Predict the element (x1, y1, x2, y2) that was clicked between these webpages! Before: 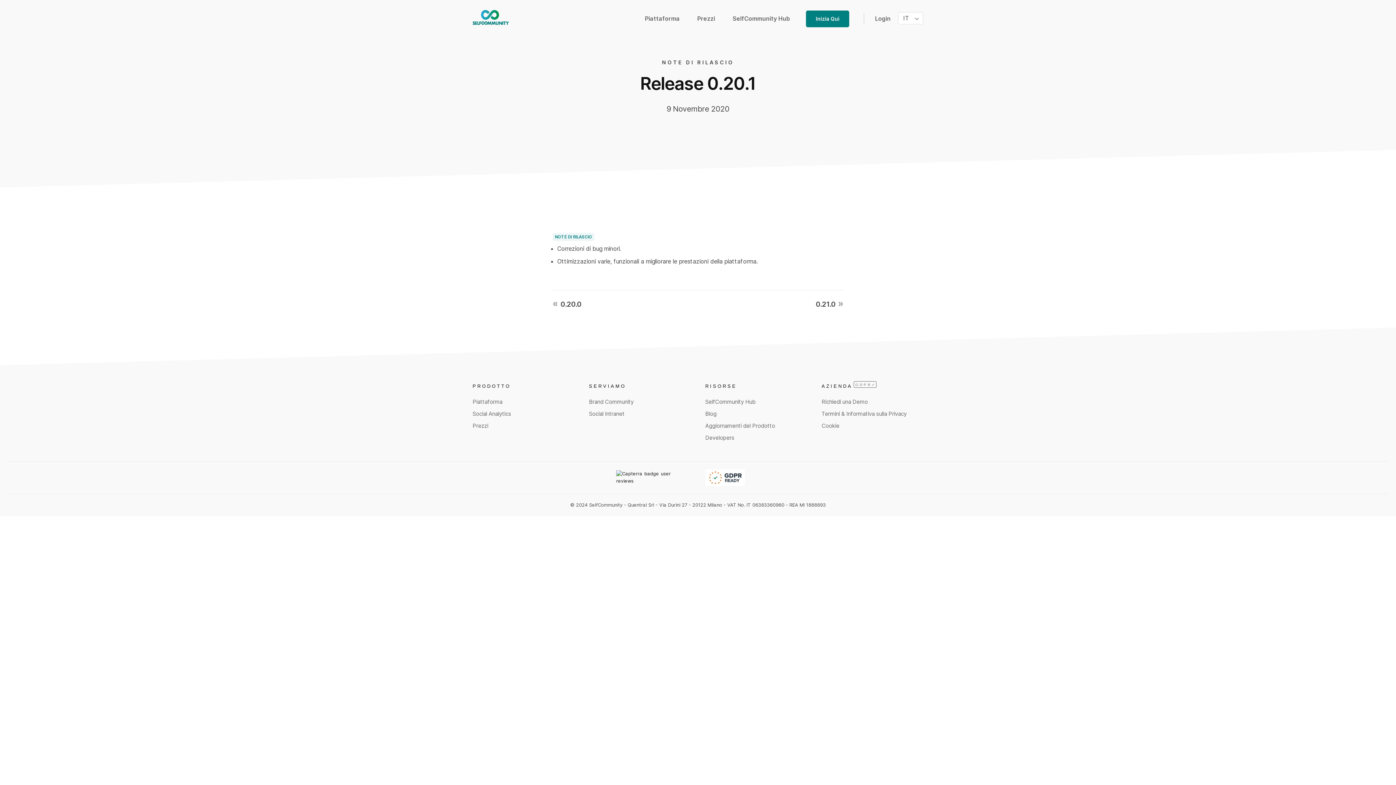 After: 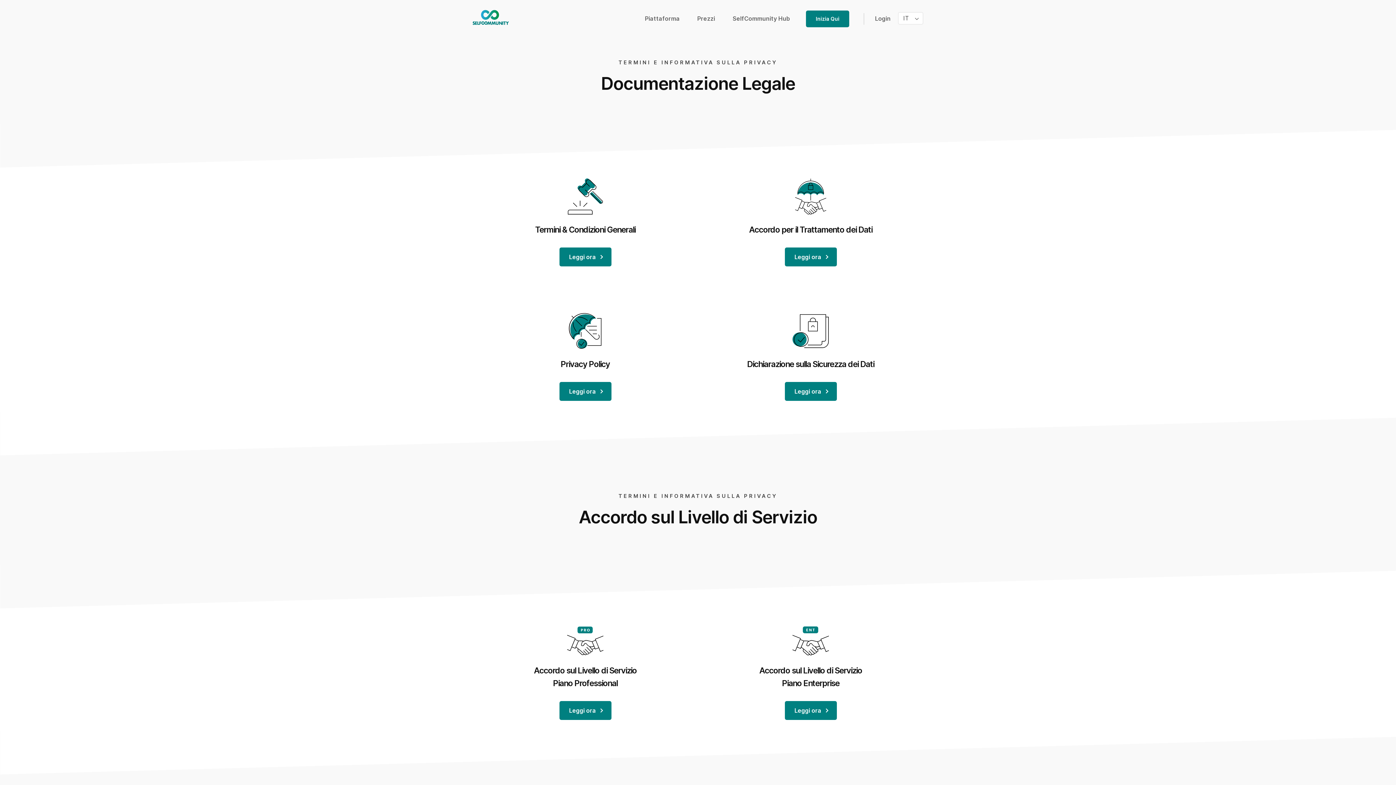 Action: bbox: (821, 409, 906, 418) label: Termini & Informativa sulla Privacy